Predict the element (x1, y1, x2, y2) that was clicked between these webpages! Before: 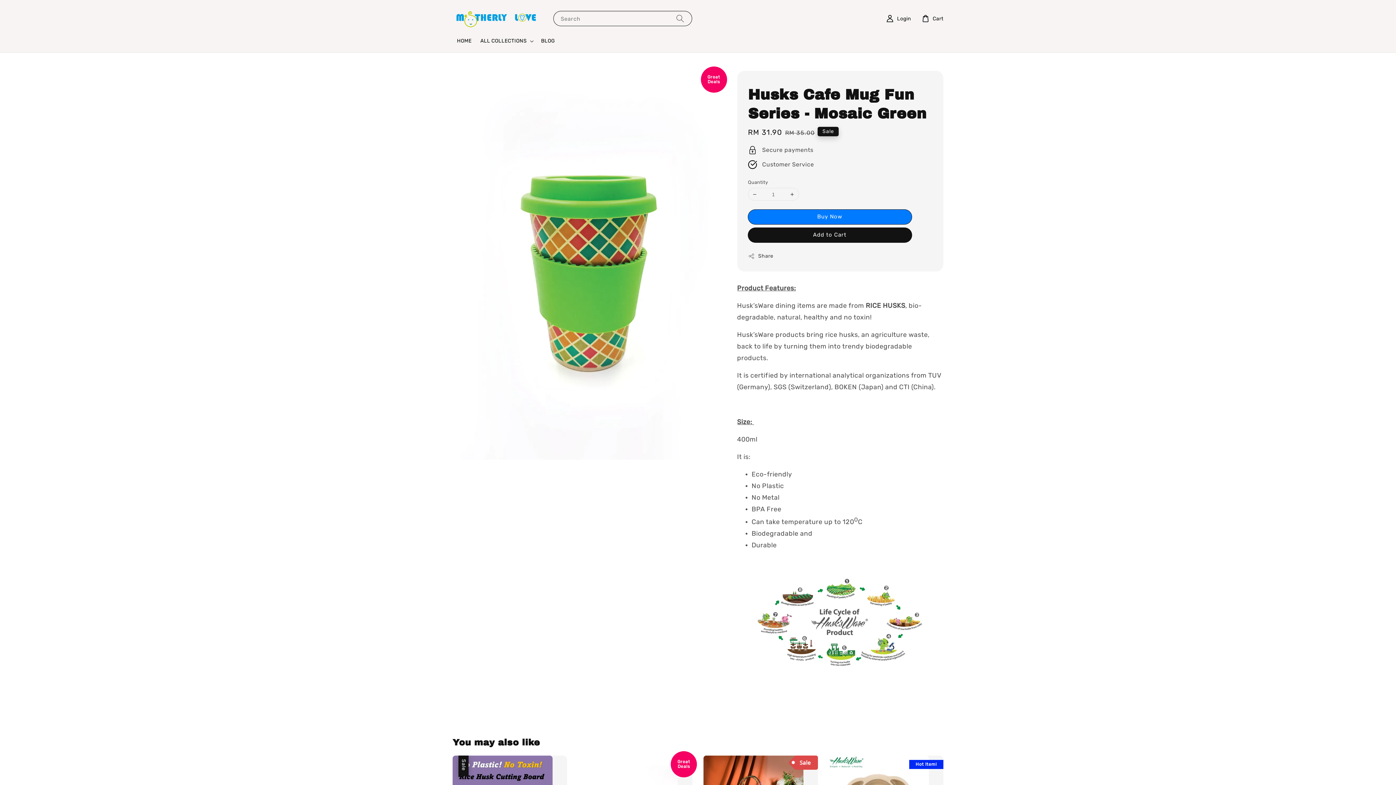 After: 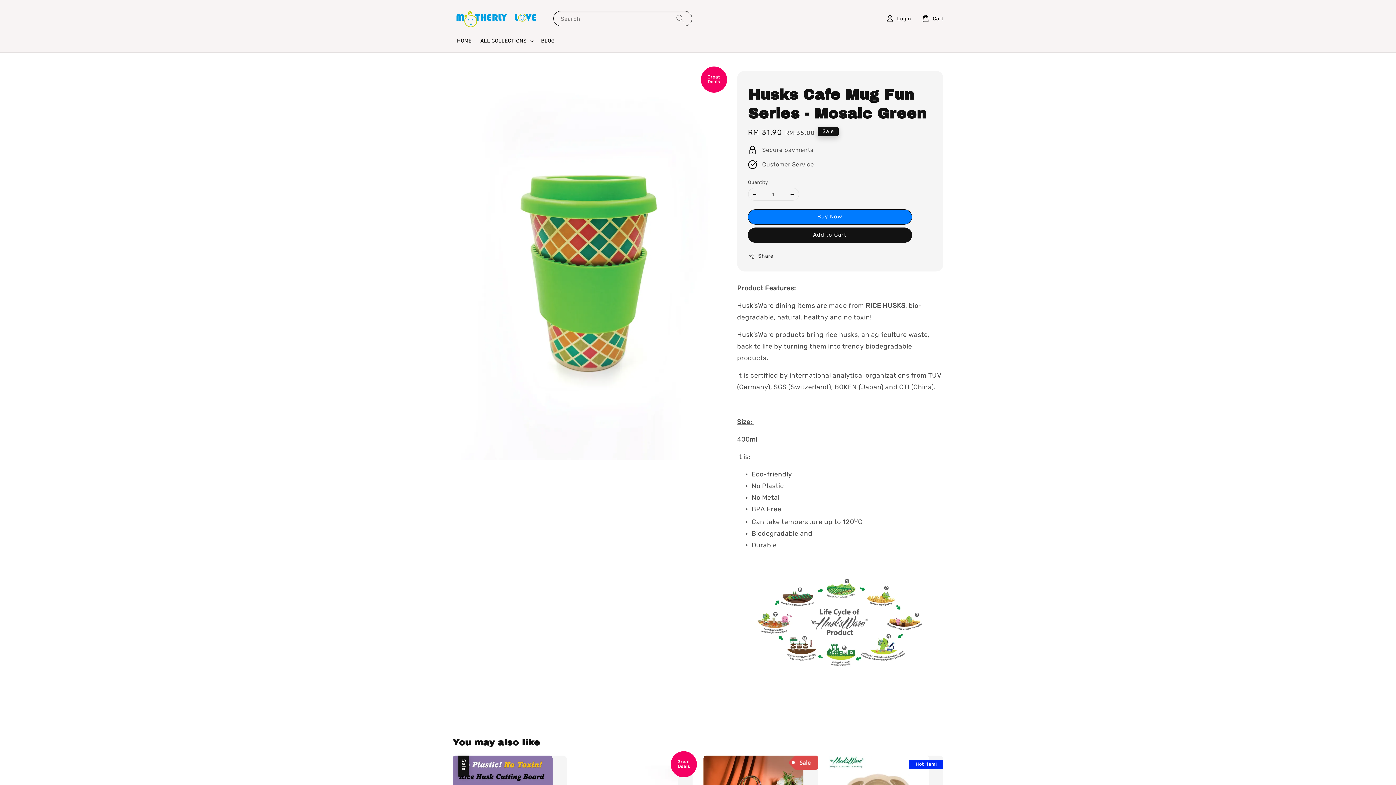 Action: bbox: (748, 188, 761, 200)